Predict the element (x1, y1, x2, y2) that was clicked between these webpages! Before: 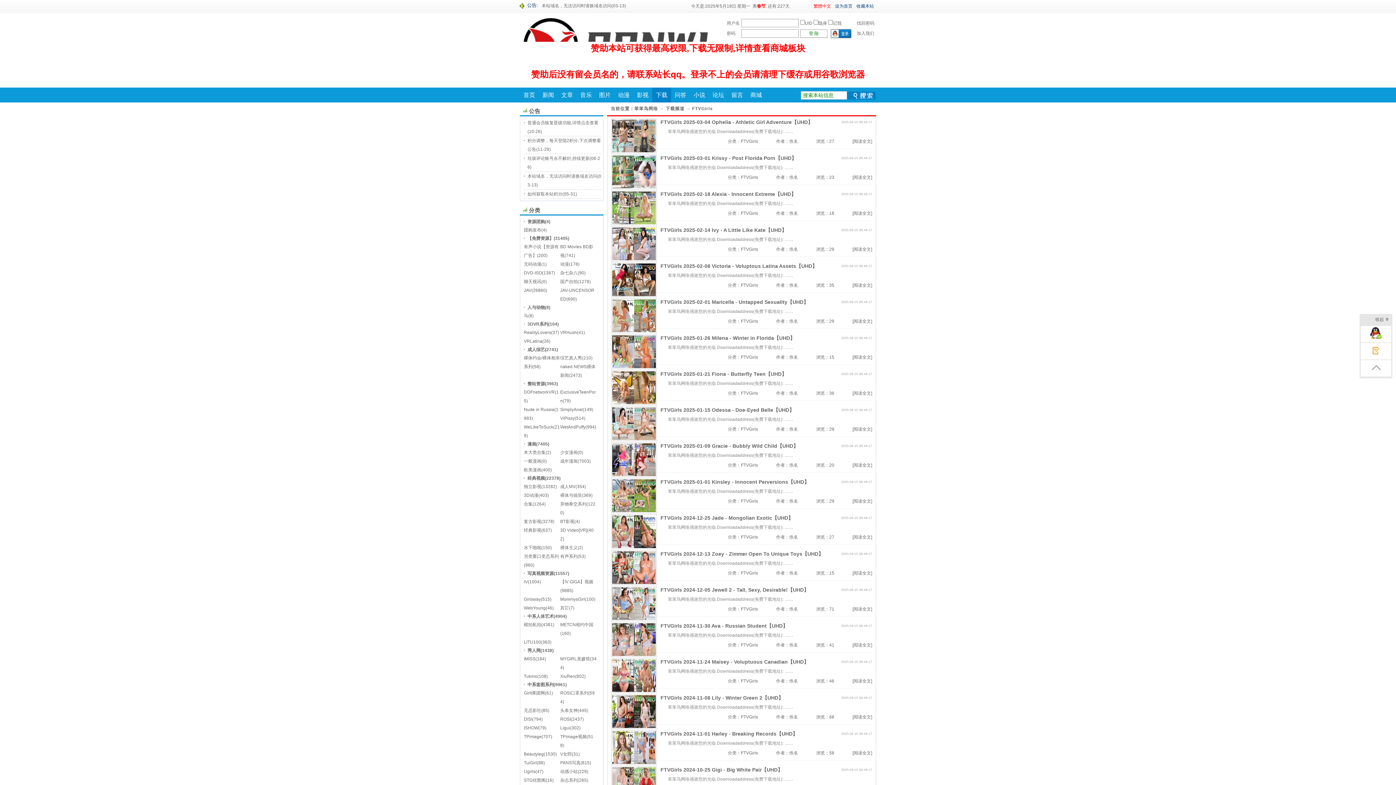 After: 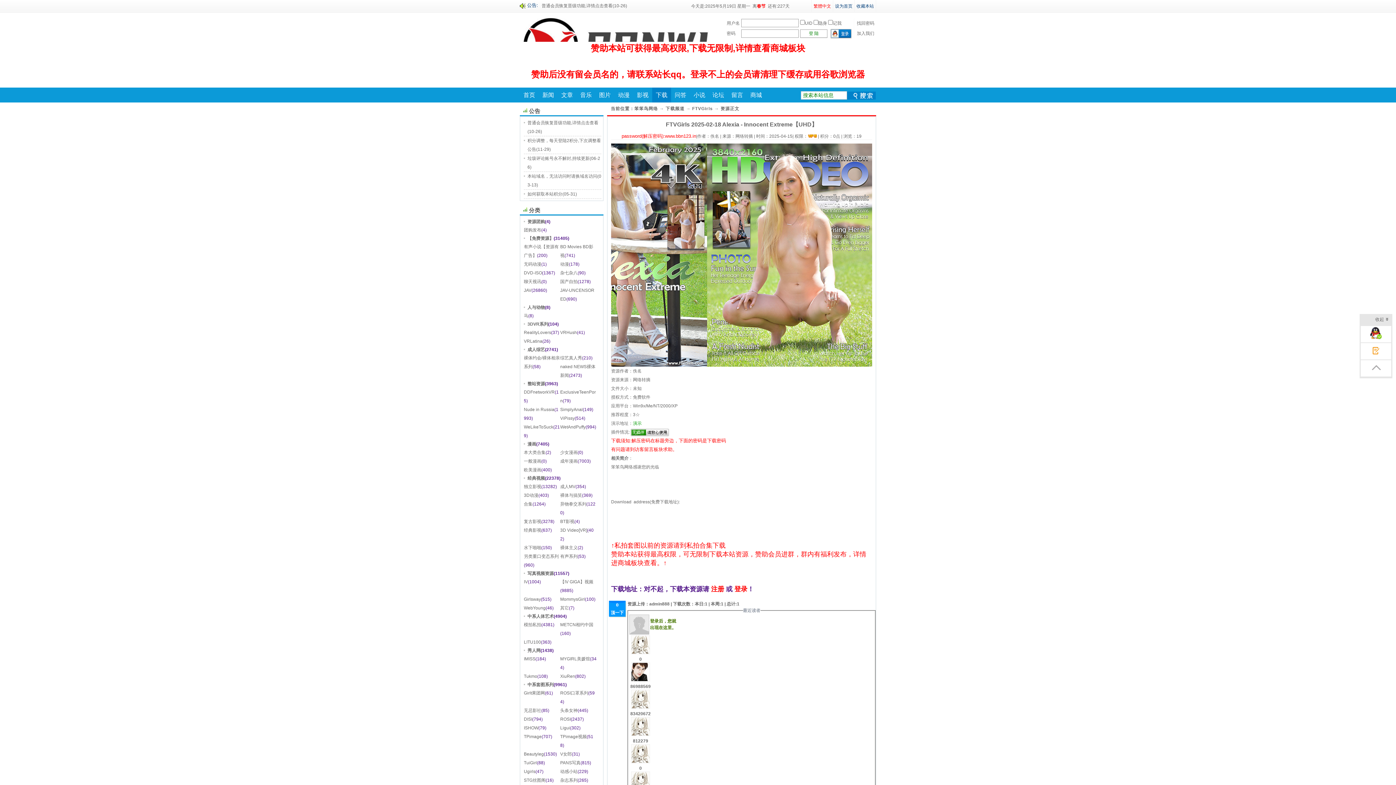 Action: label: [阅读全文] bbox: (834, 210, 872, 216)